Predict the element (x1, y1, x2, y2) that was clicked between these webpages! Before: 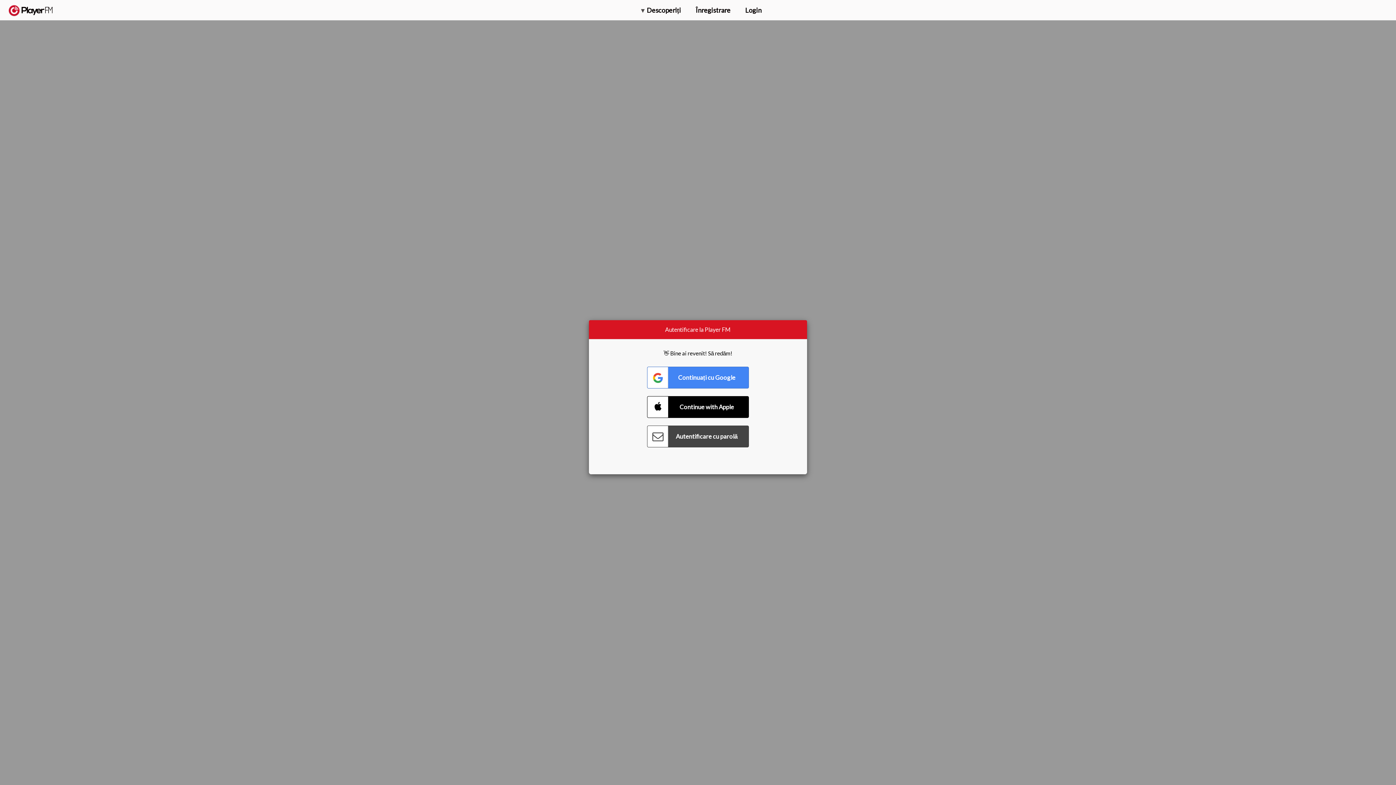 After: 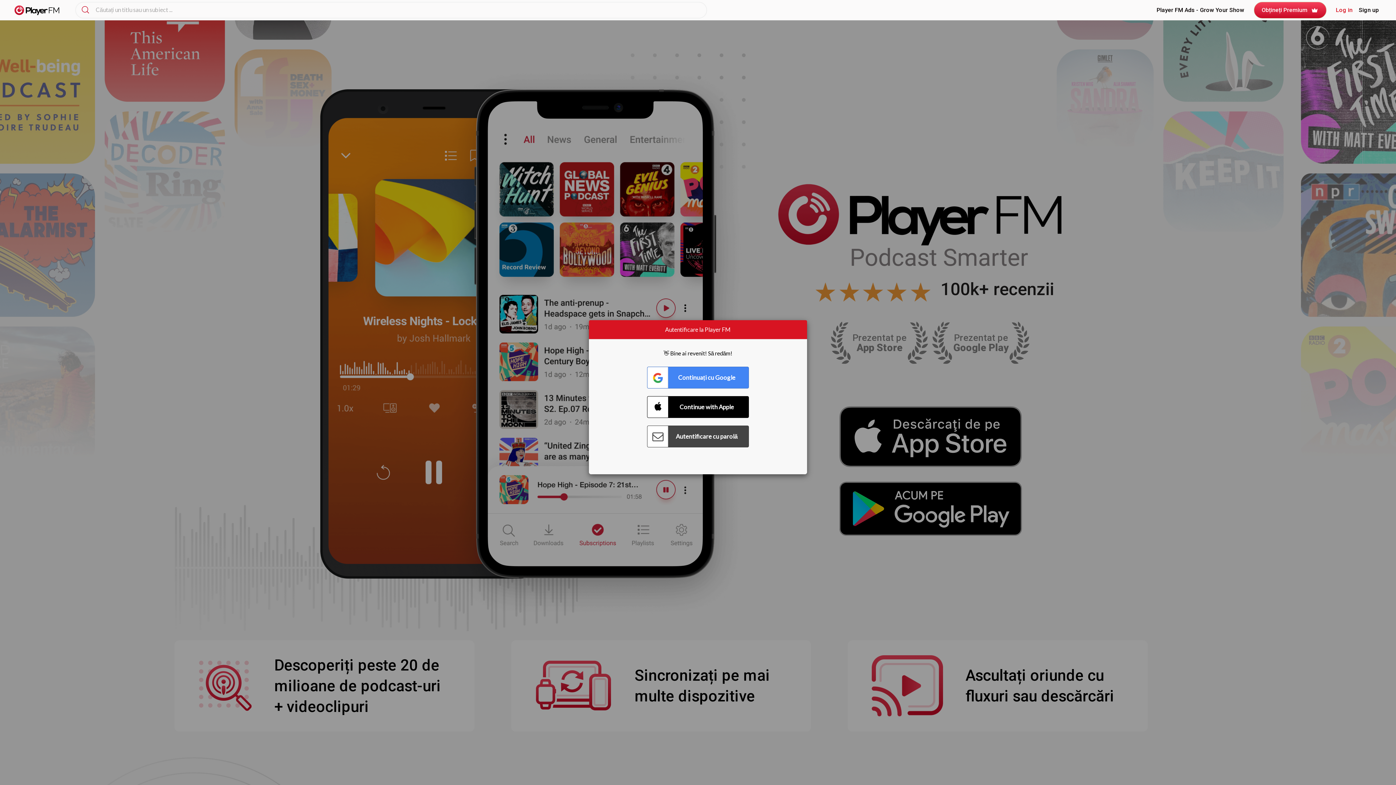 Action: label:   bbox: (8, 5, 52, 15)